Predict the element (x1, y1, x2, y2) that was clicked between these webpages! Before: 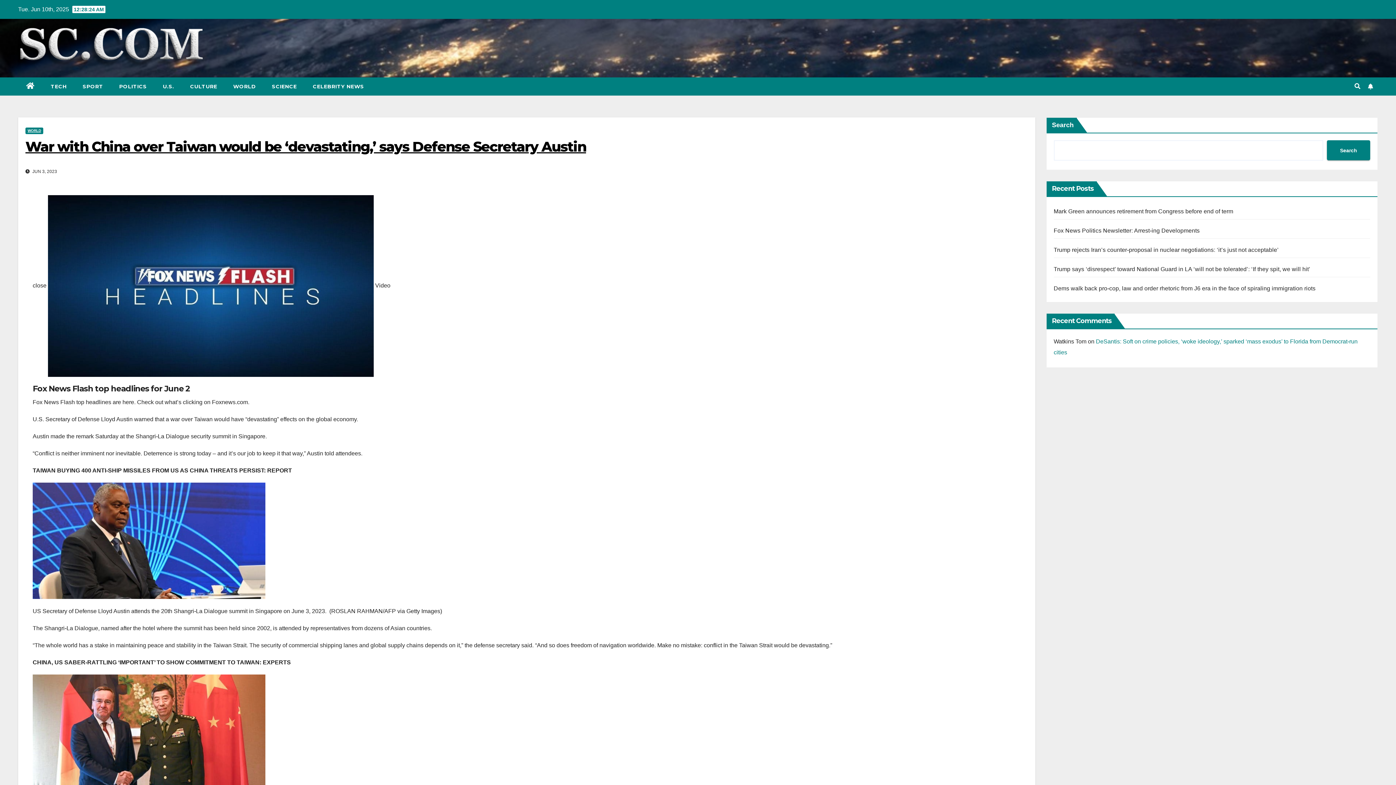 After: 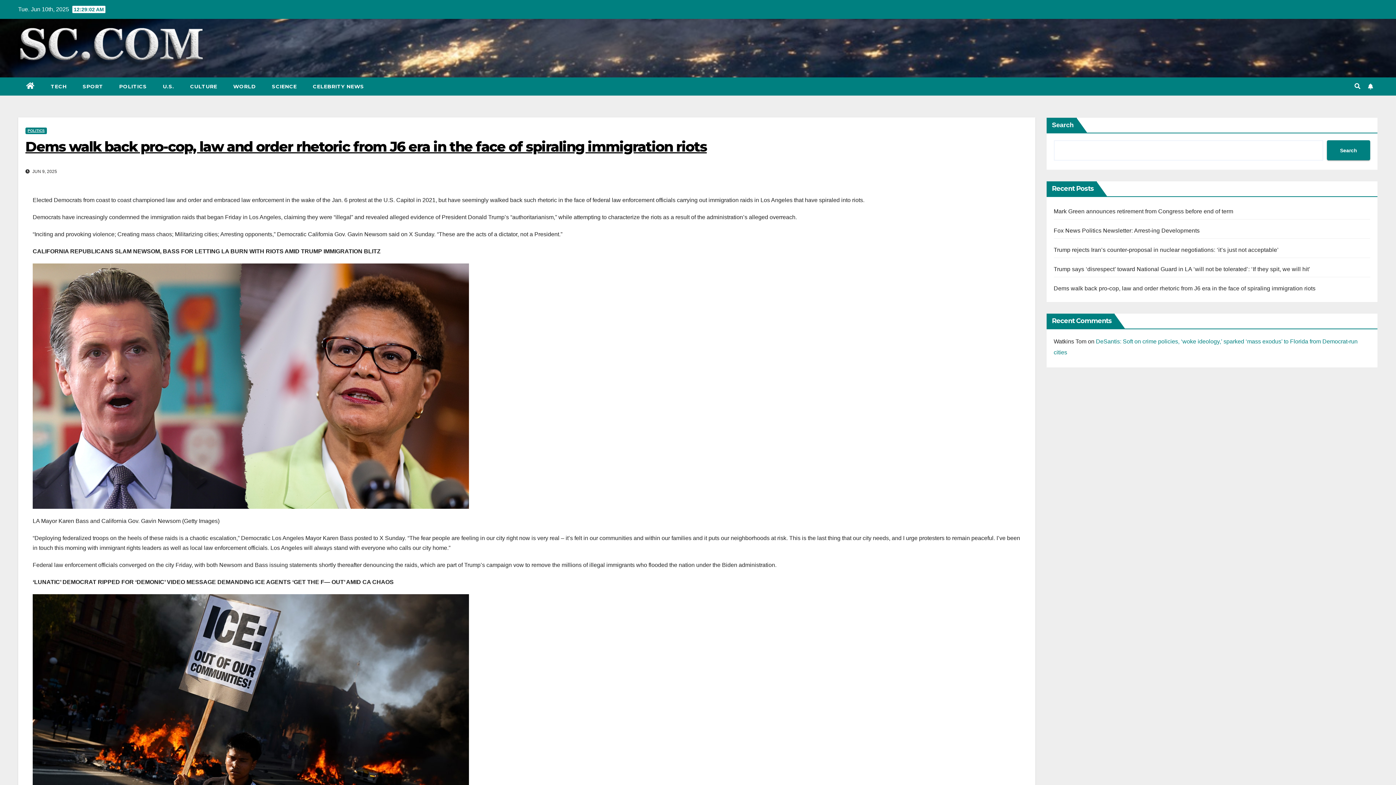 Action: bbox: (1054, 285, 1315, 291) label: Dems walk back pro-cop, law and order rhetoric from J6 era in the face of spiraling immigration riots